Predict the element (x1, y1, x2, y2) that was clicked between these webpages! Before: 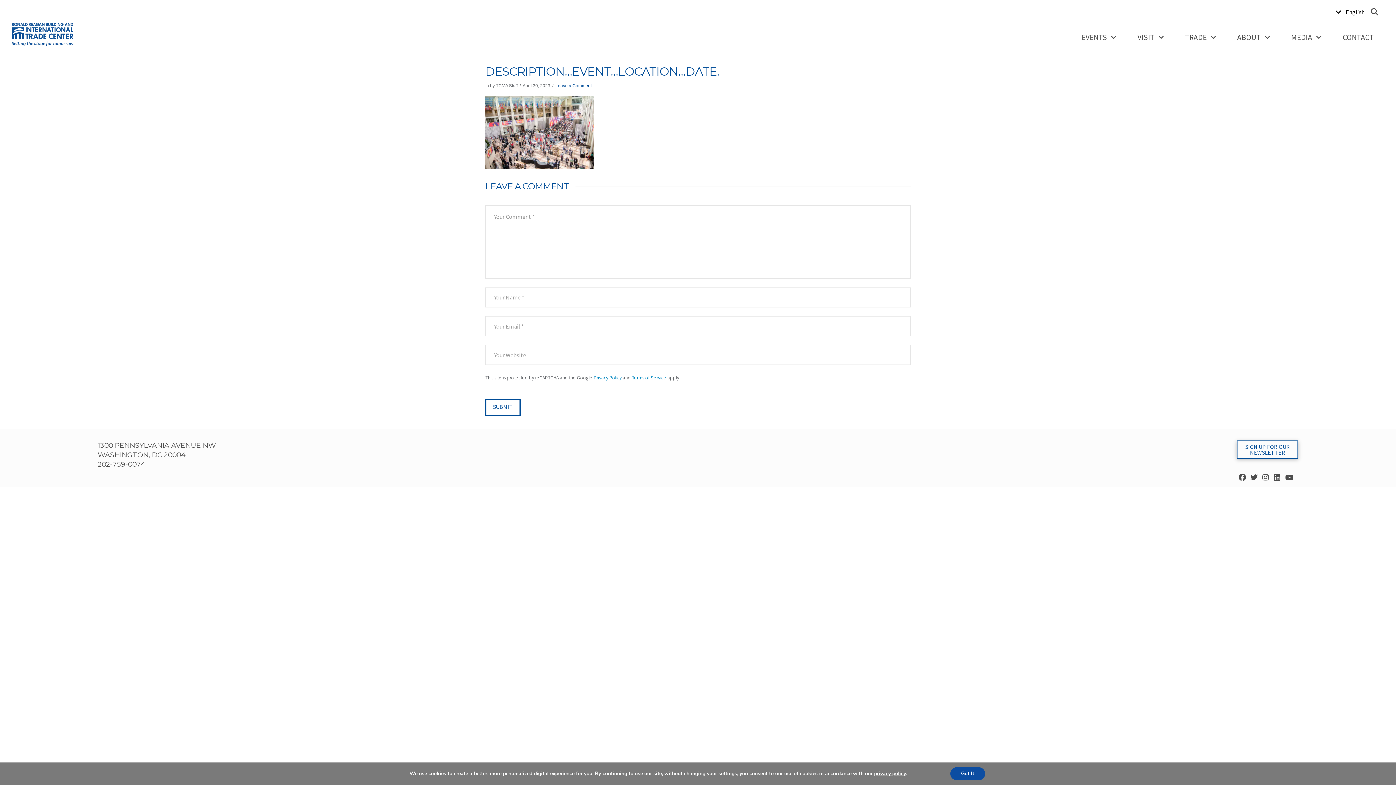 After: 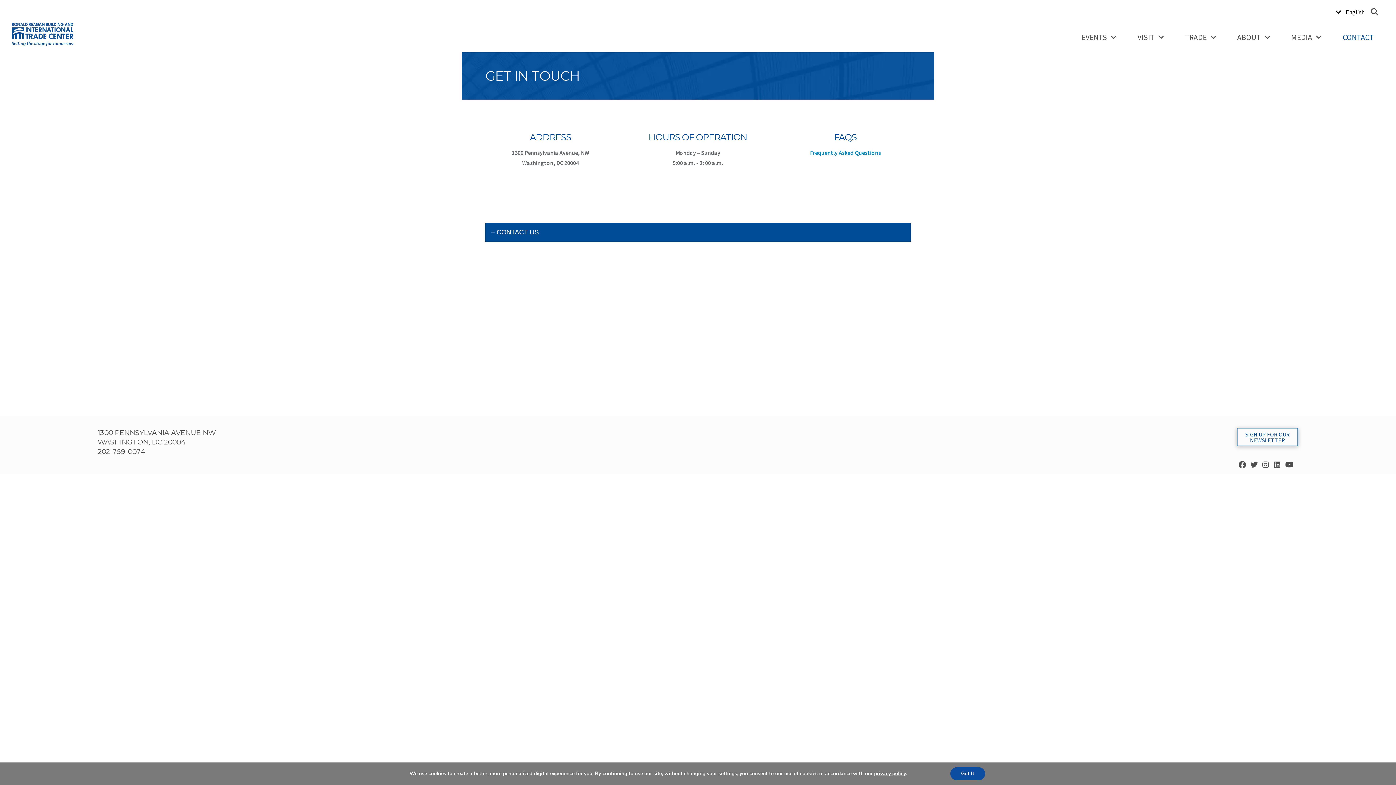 Action: bbox: (1334, 26, 1381, 47) label: CONTACT